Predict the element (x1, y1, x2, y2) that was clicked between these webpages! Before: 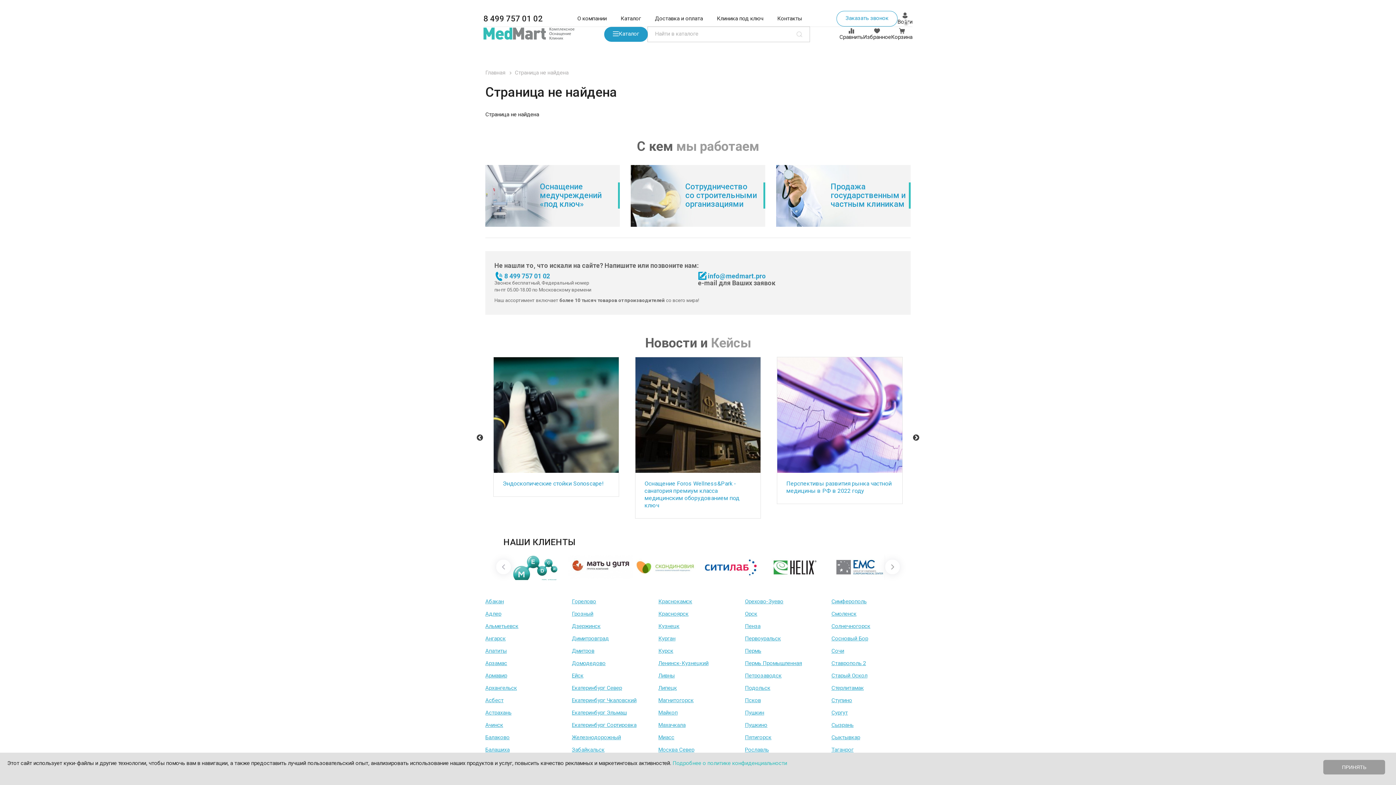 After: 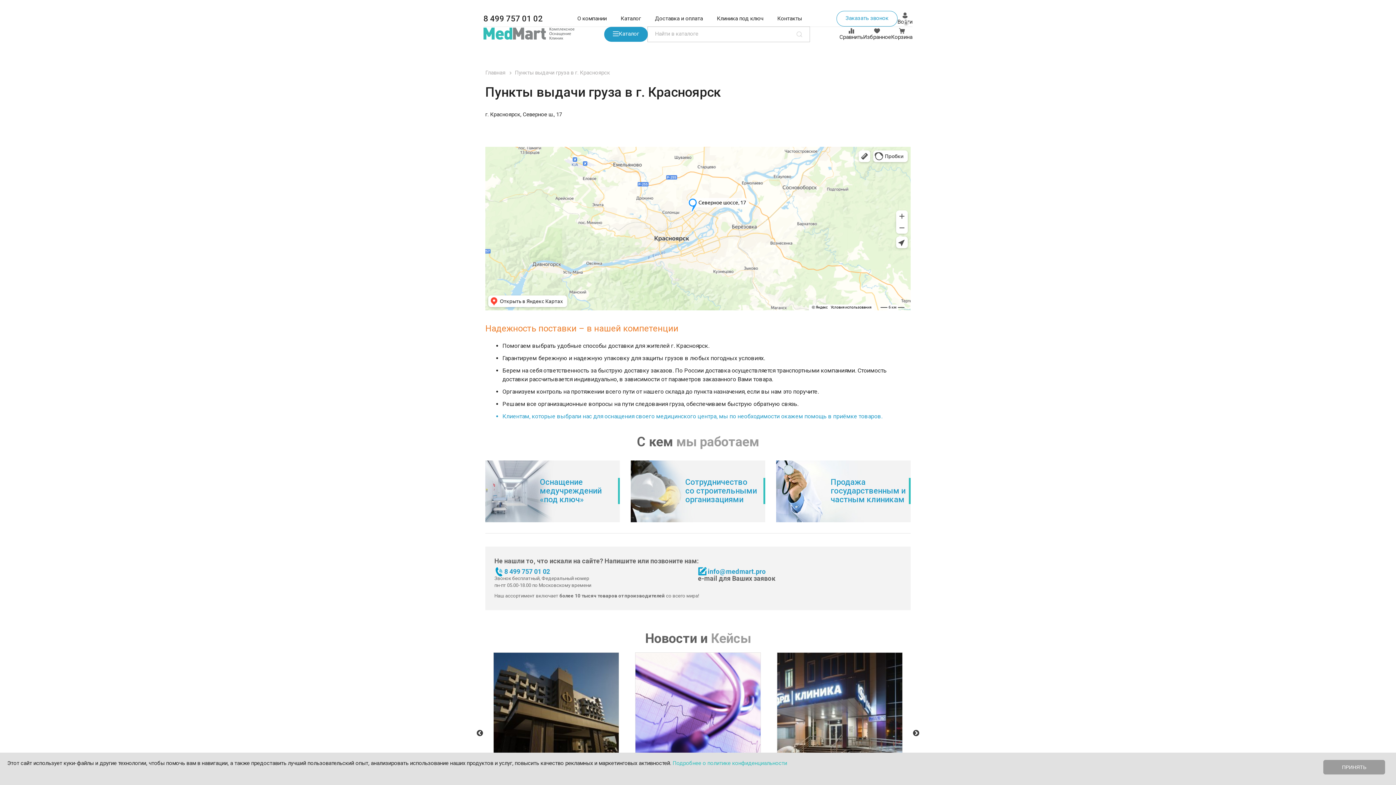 Action: bbox: (658, 610, 688, 617) label: Красноярск